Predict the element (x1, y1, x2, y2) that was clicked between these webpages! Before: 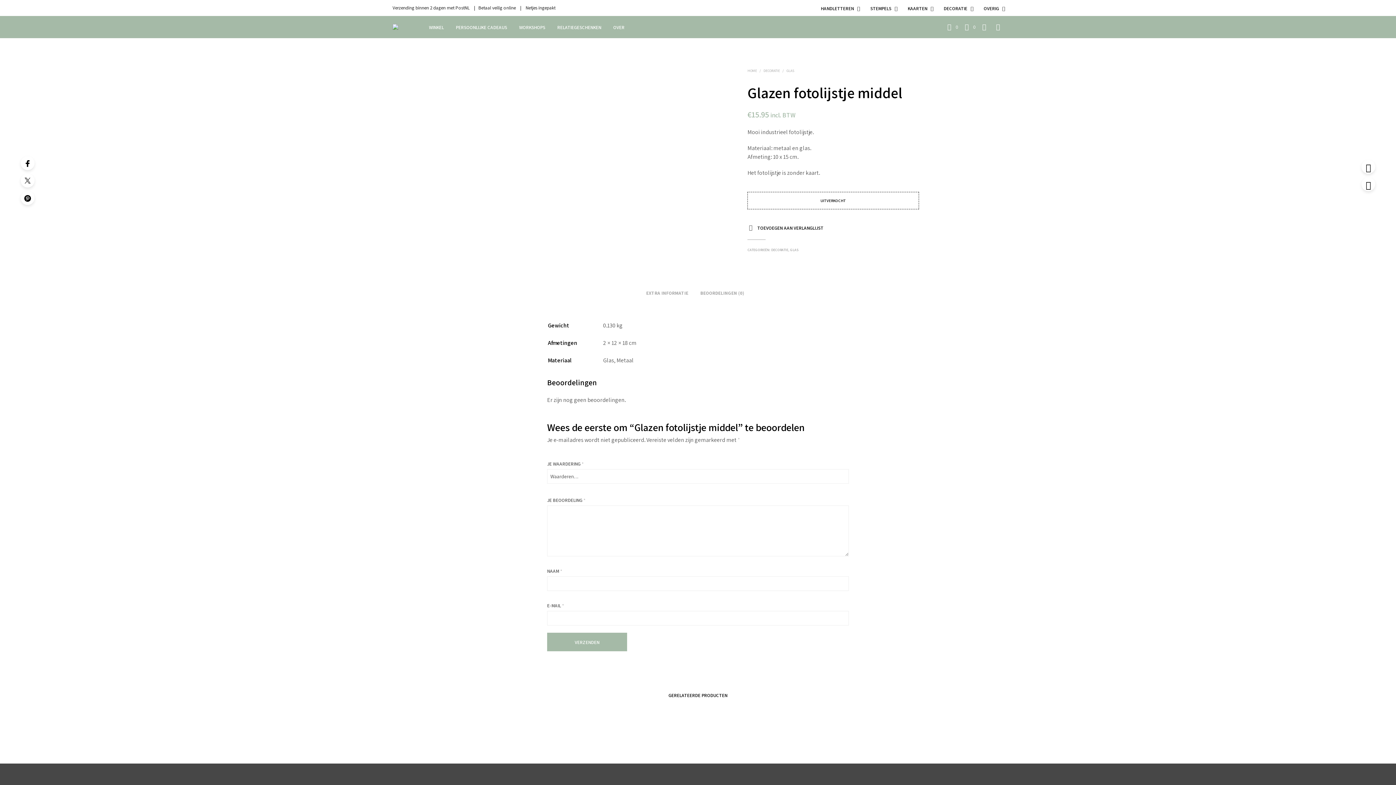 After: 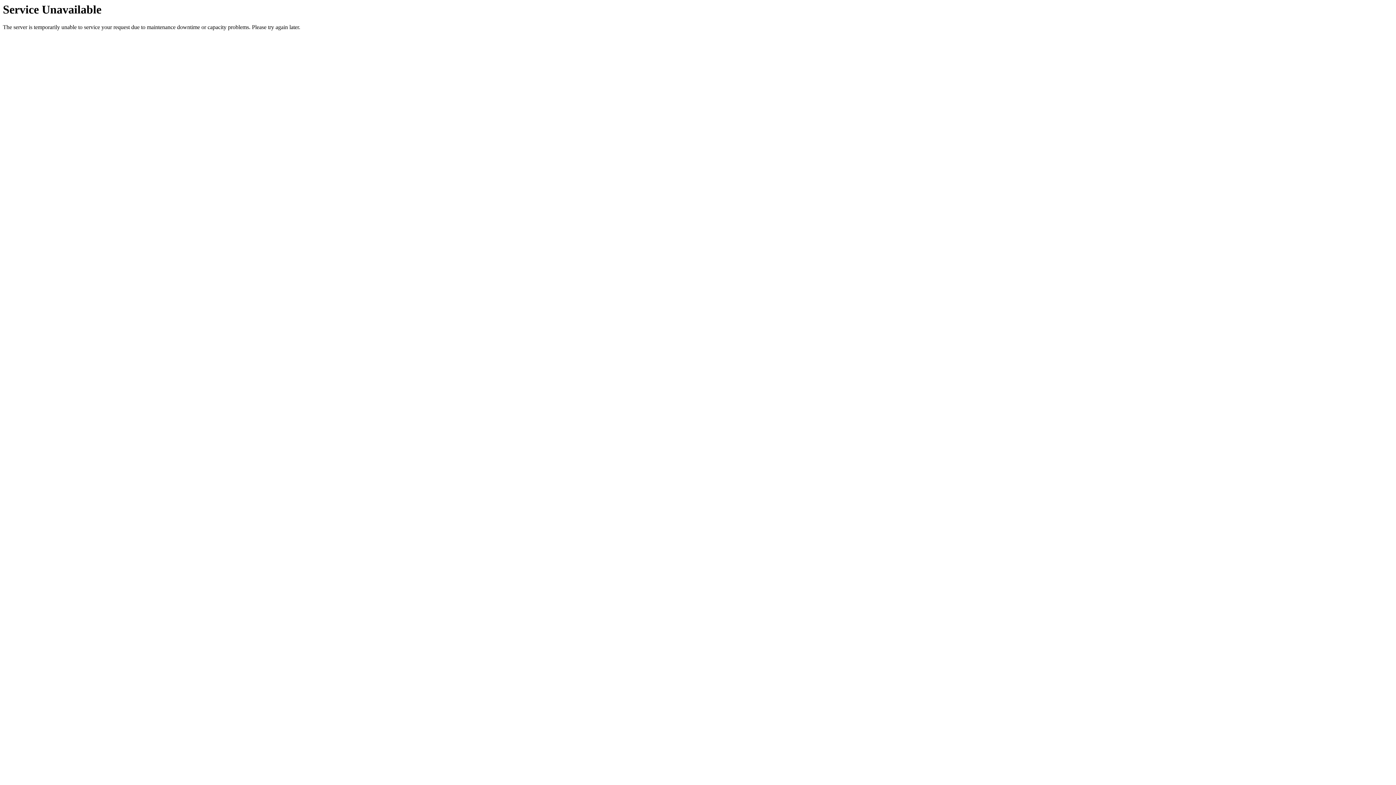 Action: label: GLAS bbox: (790, 247, 798, 252)